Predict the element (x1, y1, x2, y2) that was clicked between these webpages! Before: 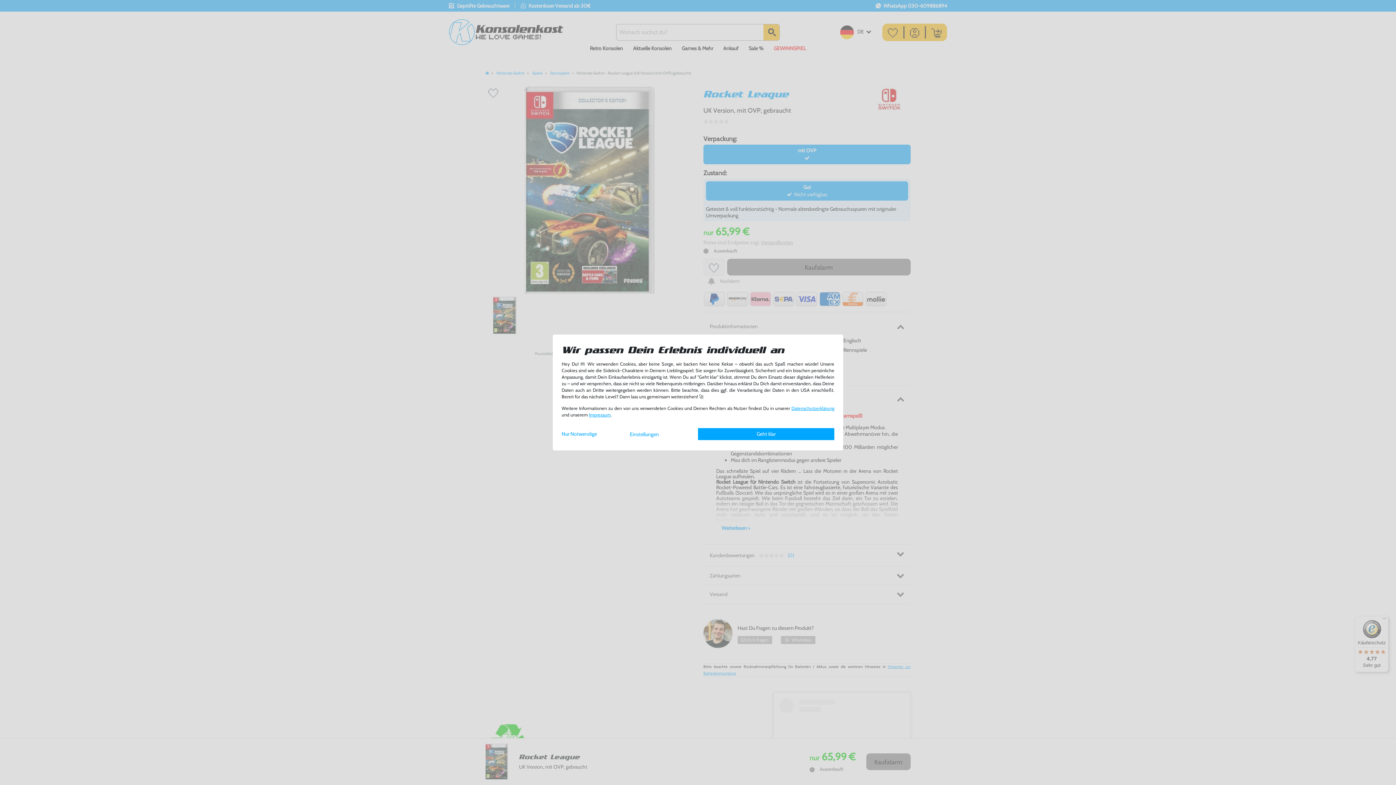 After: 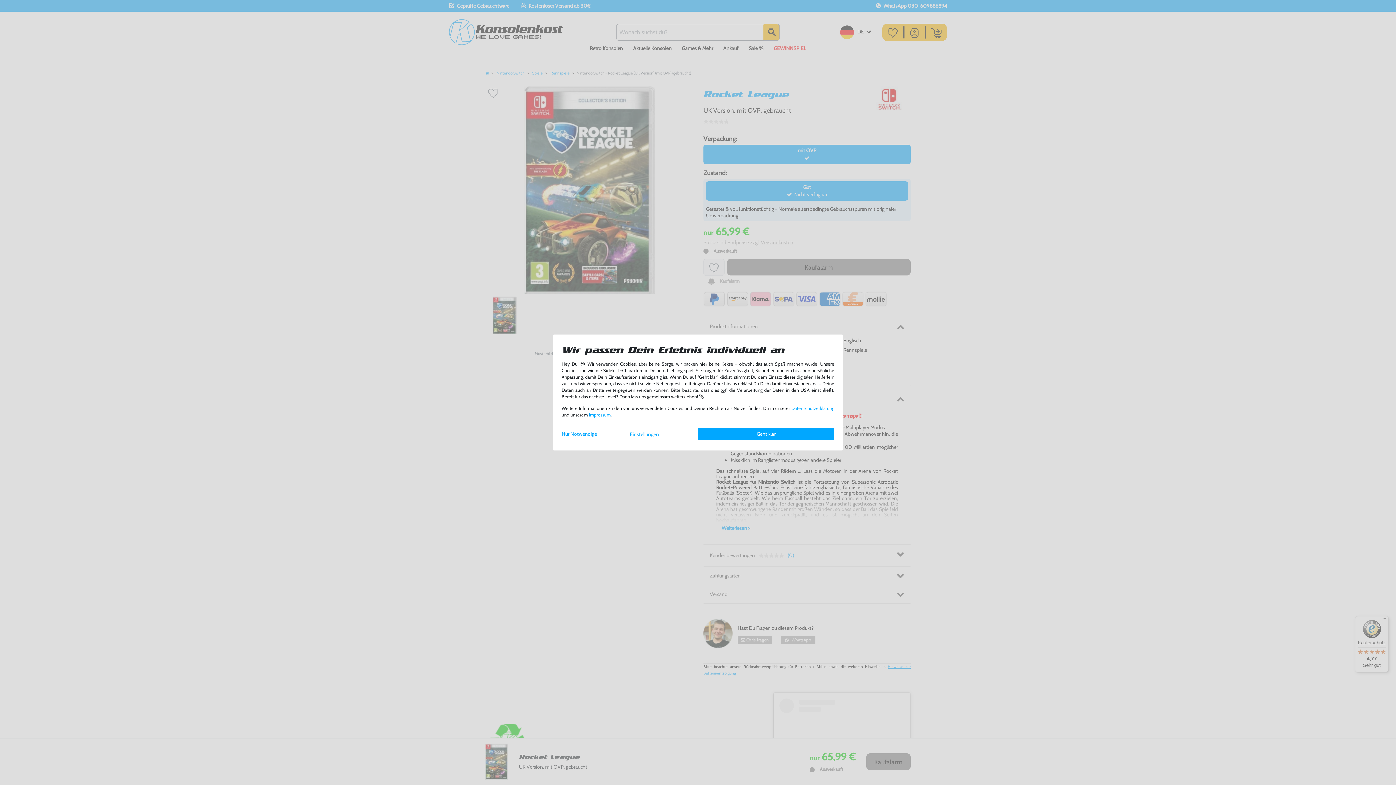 Action: bbox: (791, 405, 834, 411) label: Daten­schutz­erklärung